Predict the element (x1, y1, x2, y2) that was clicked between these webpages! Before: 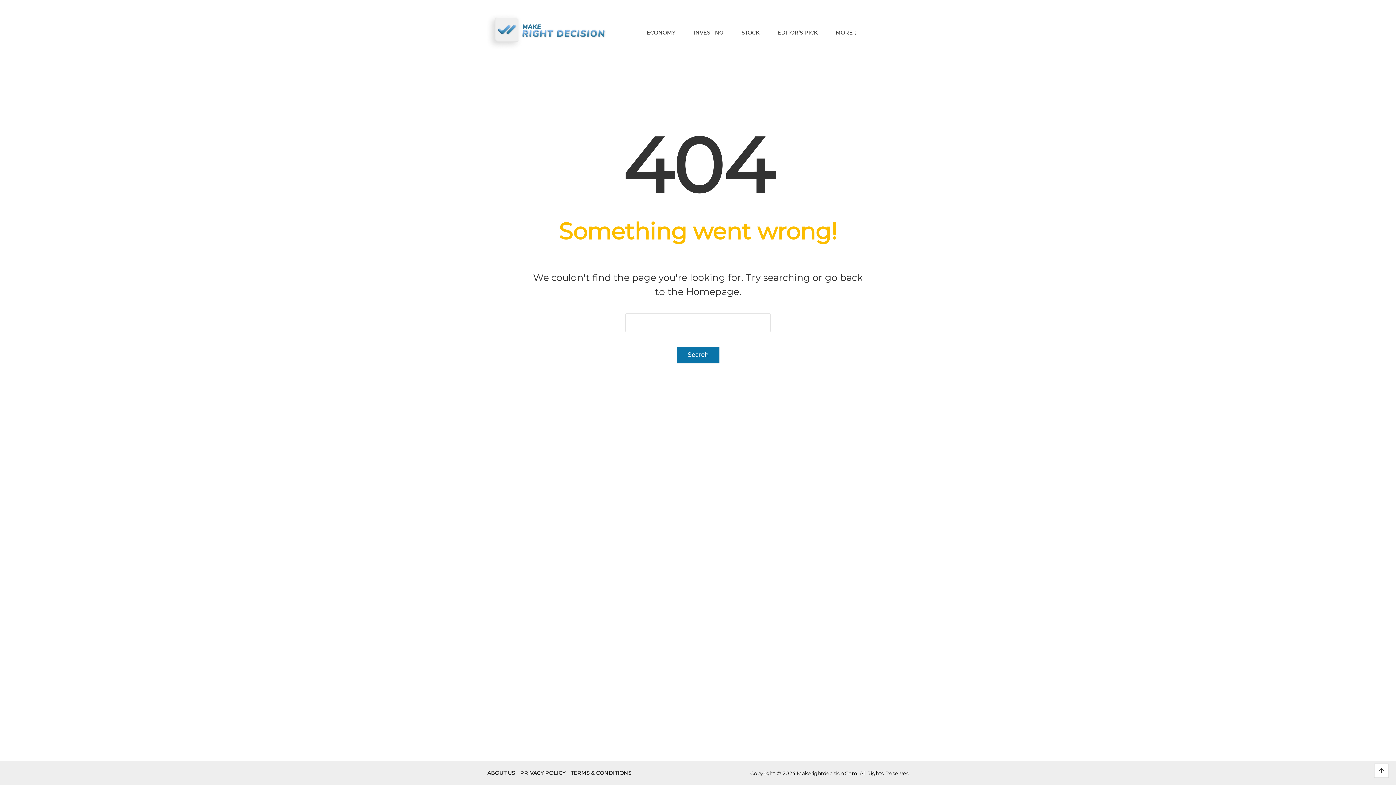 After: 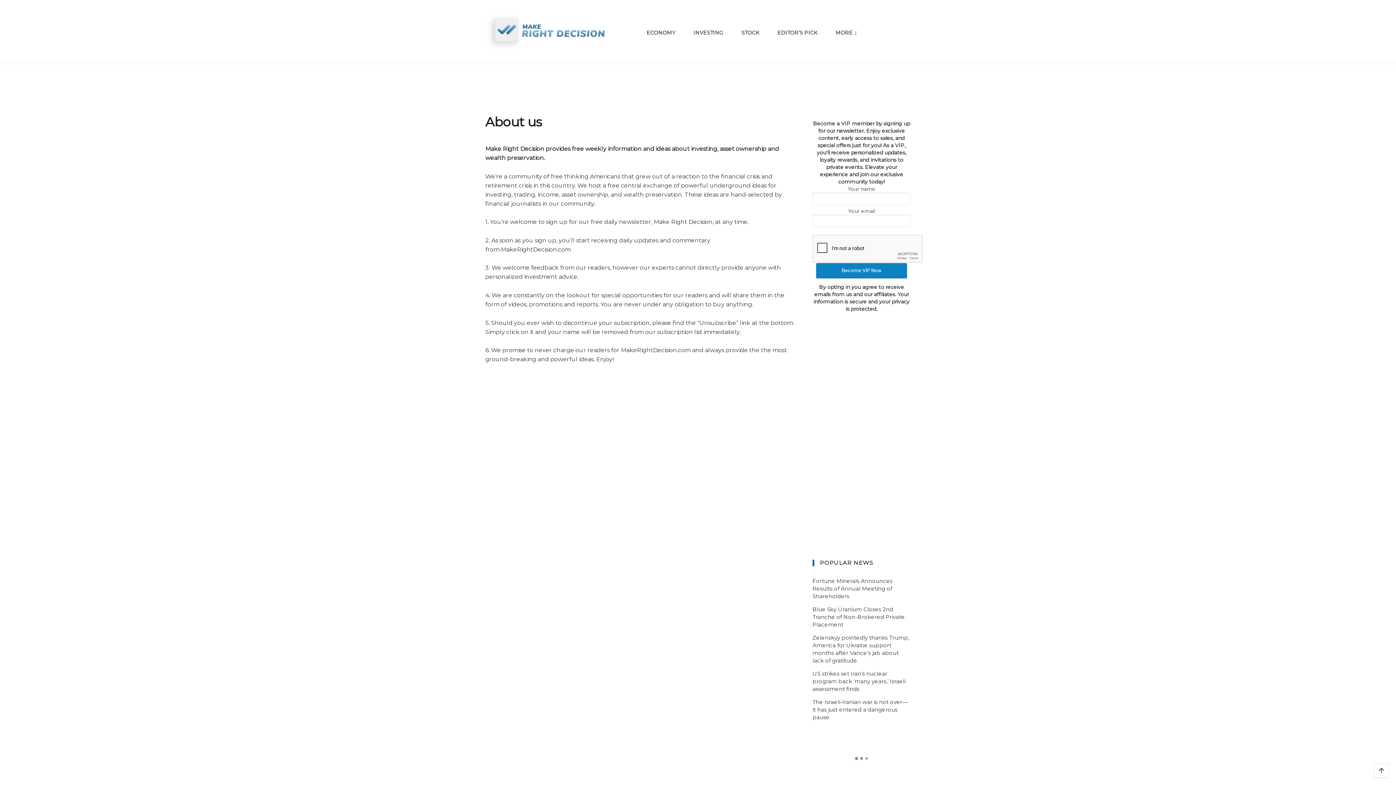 Action: bbox: (487, 762, 515, 784) label: ABOUT US